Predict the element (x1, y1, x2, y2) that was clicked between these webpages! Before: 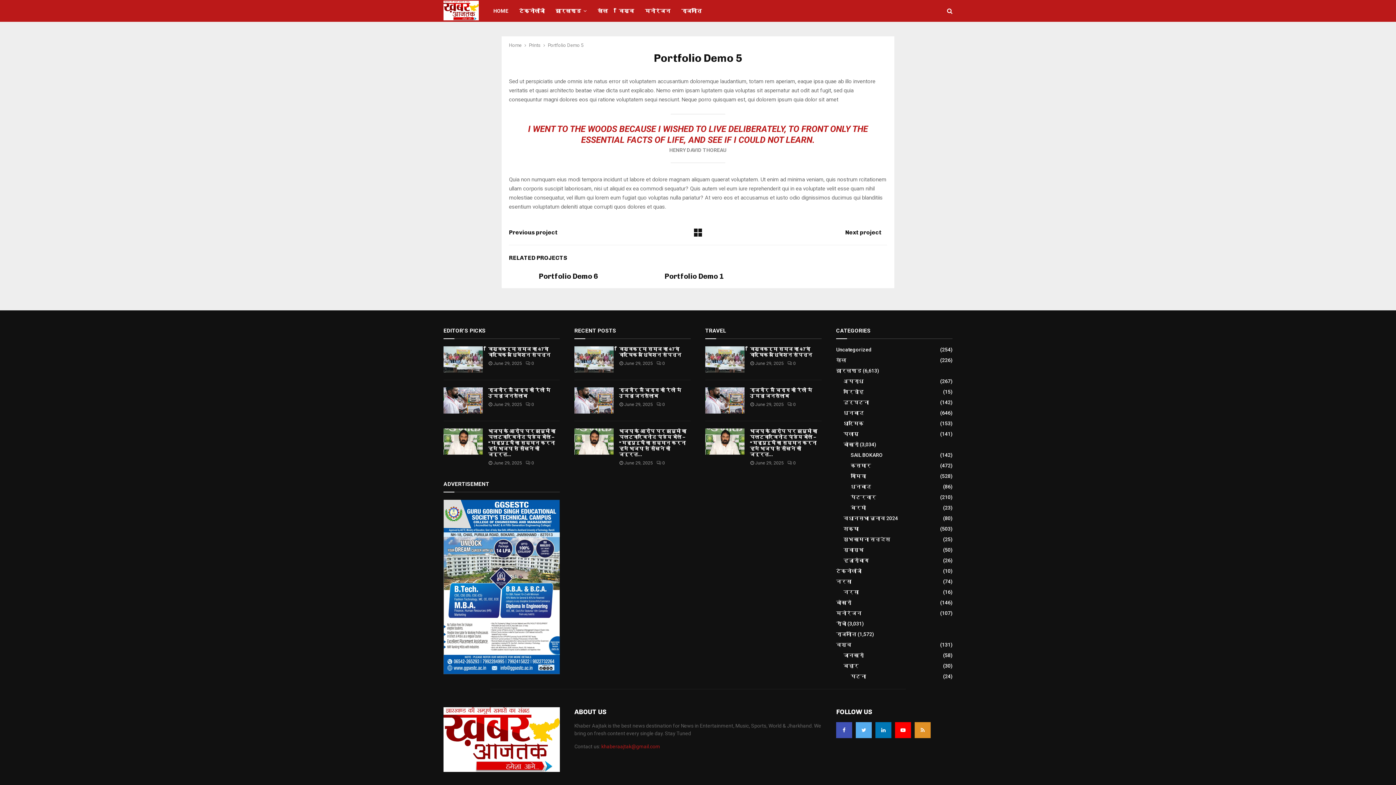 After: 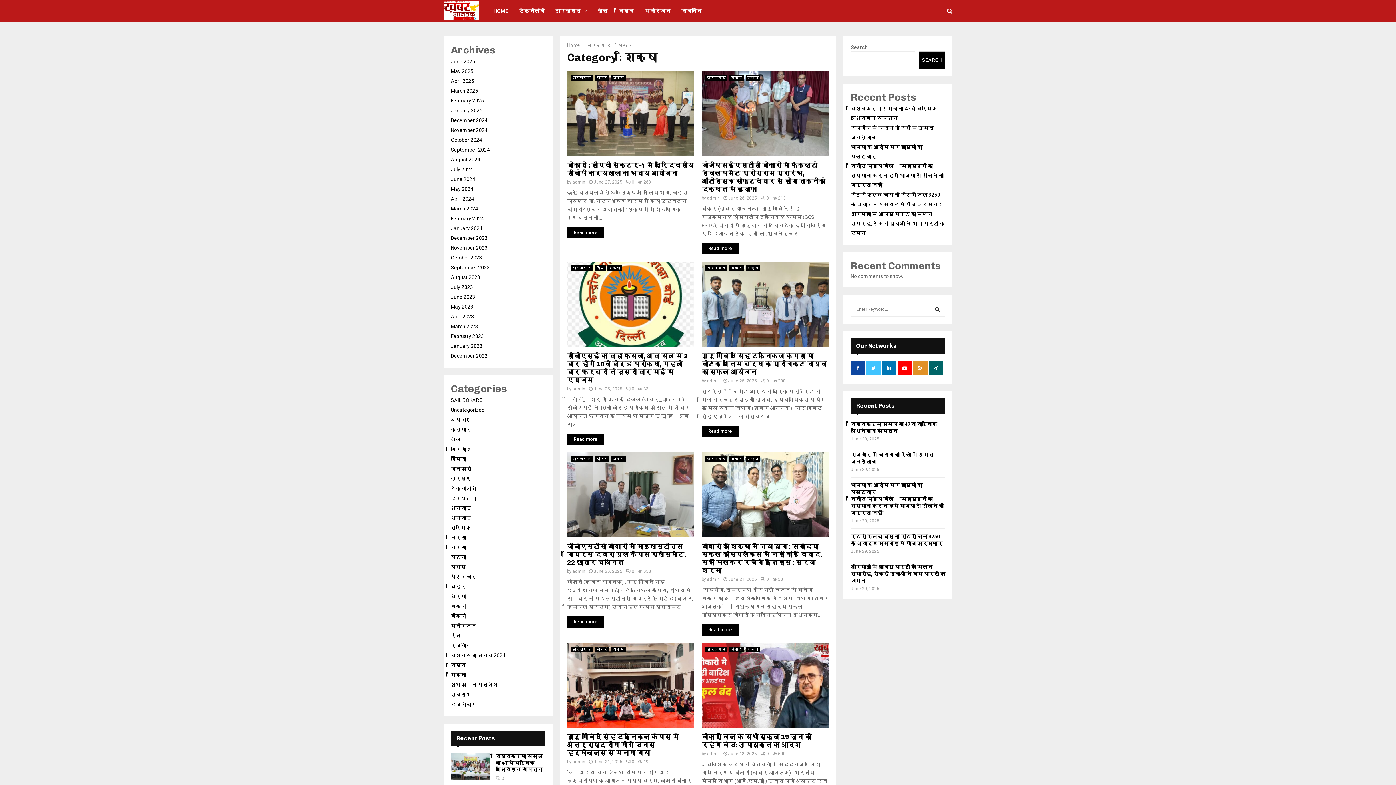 Action: label: शिक्षा
(503) bbox: (843, 526, 858, 532)